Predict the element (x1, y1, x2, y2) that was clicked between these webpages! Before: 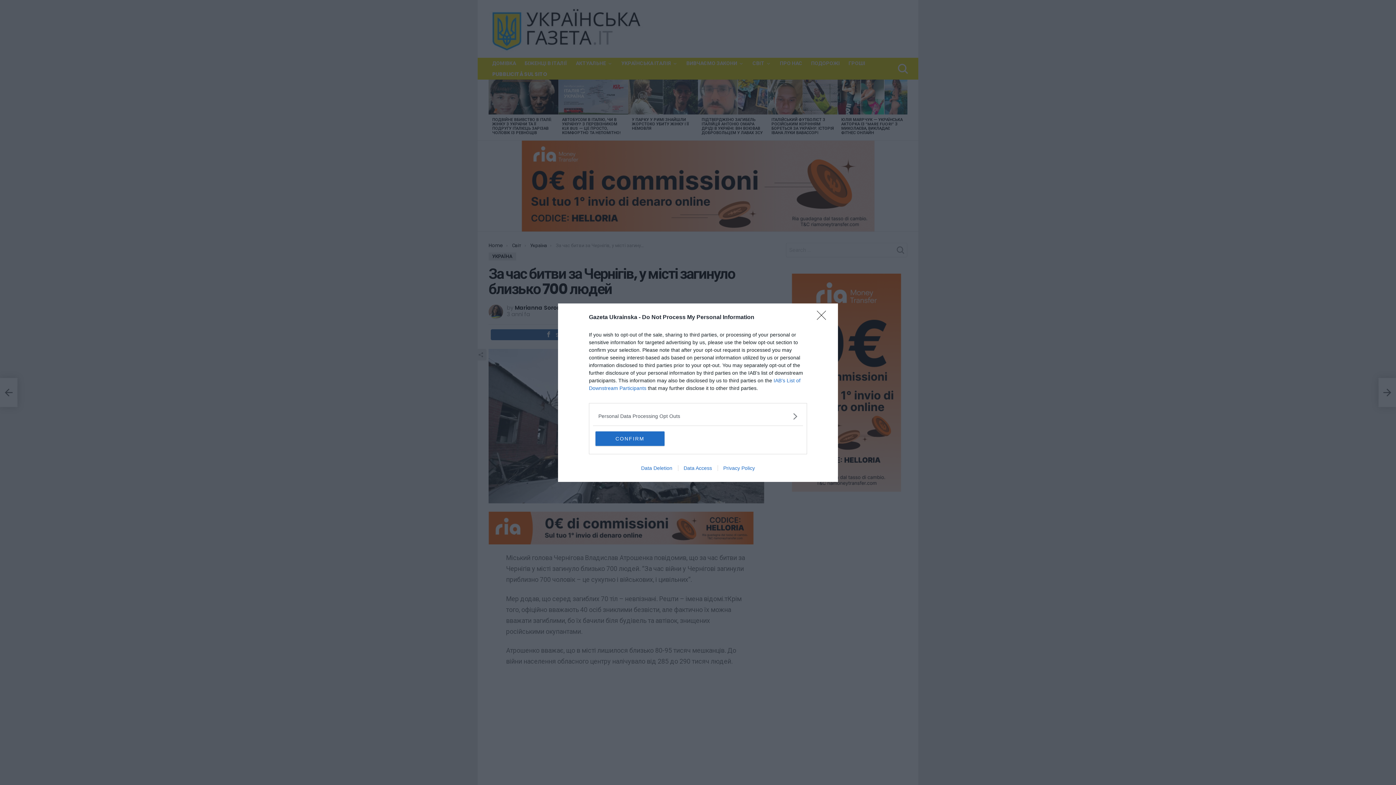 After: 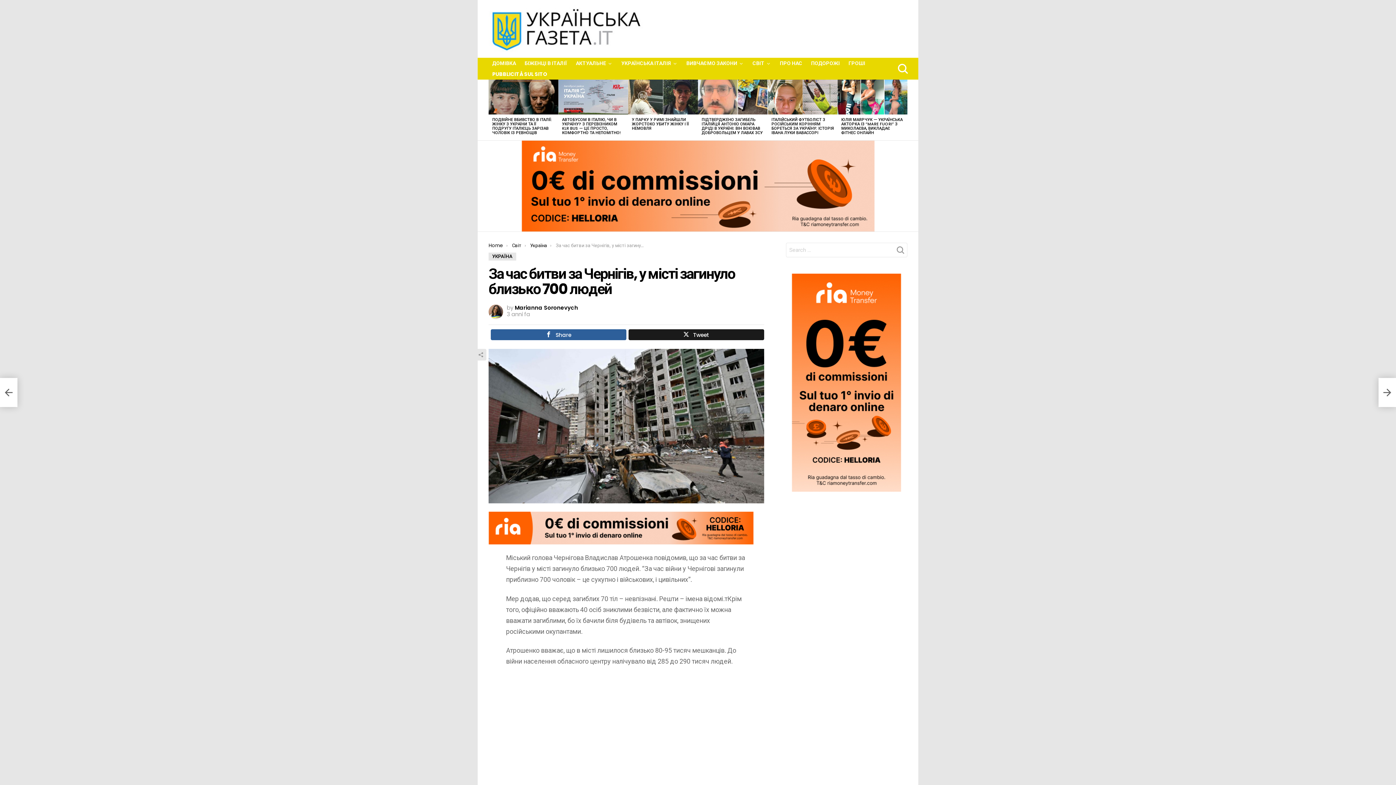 Action: label: CONFIRM bbox: (595, 431, 664, 446)